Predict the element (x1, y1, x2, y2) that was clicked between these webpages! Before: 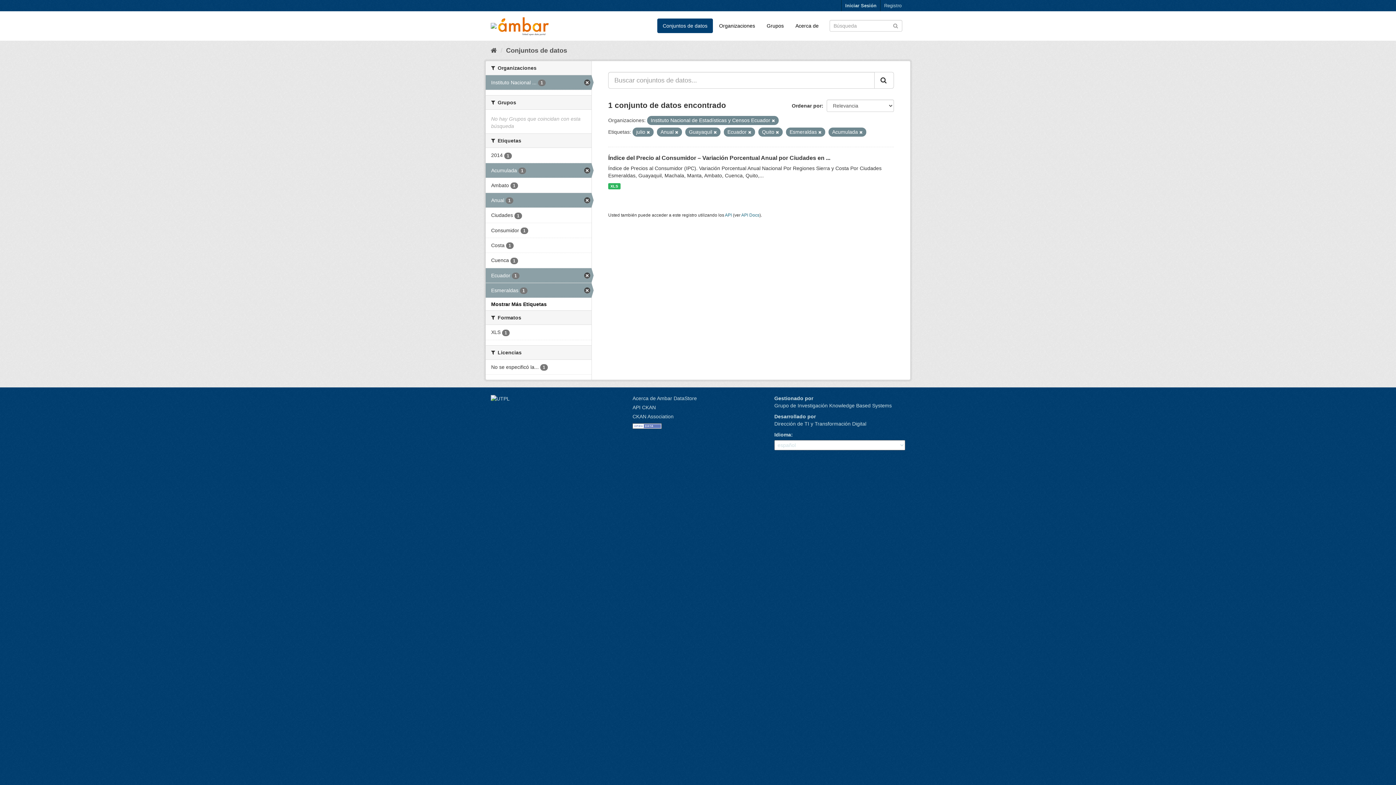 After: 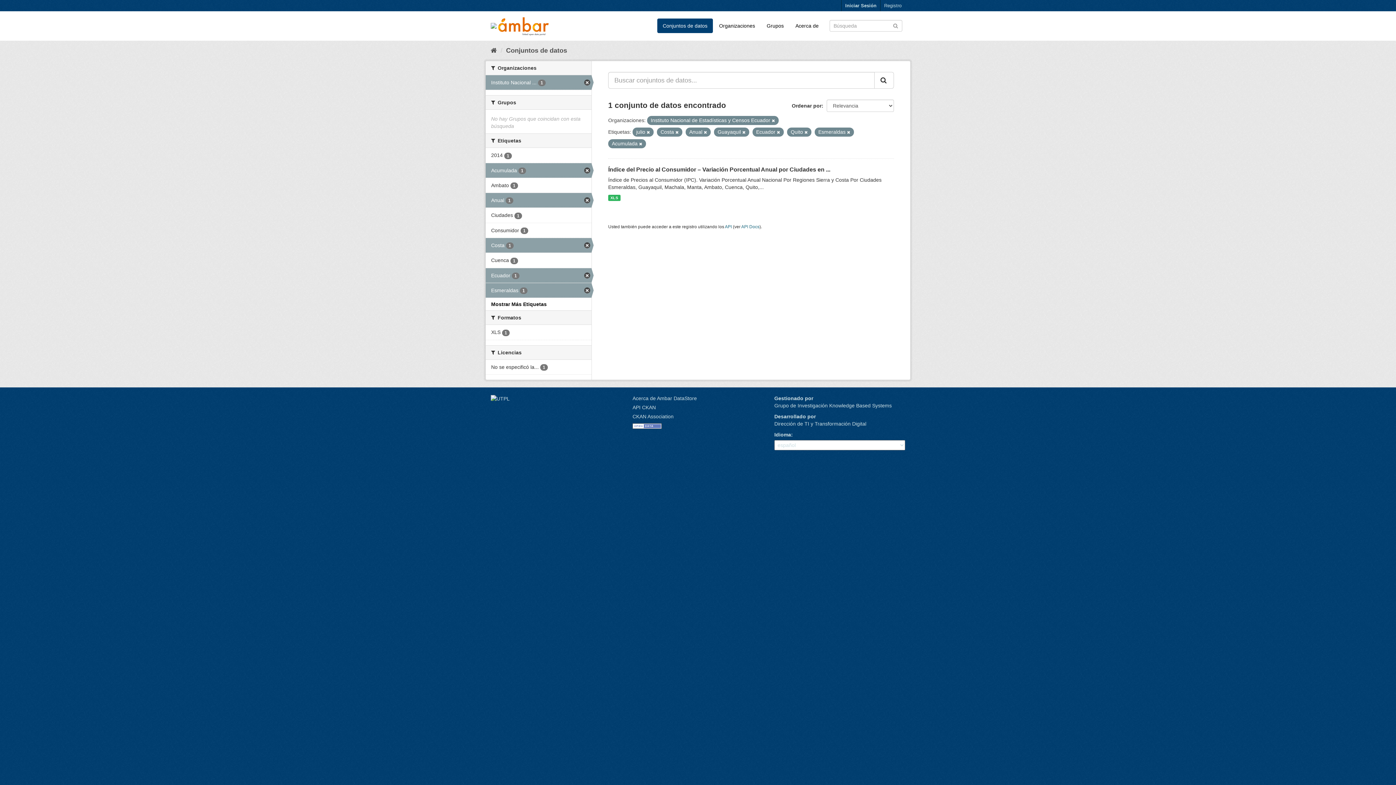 Action: bbox: (485, 238, 591, 252) label: Costa 1